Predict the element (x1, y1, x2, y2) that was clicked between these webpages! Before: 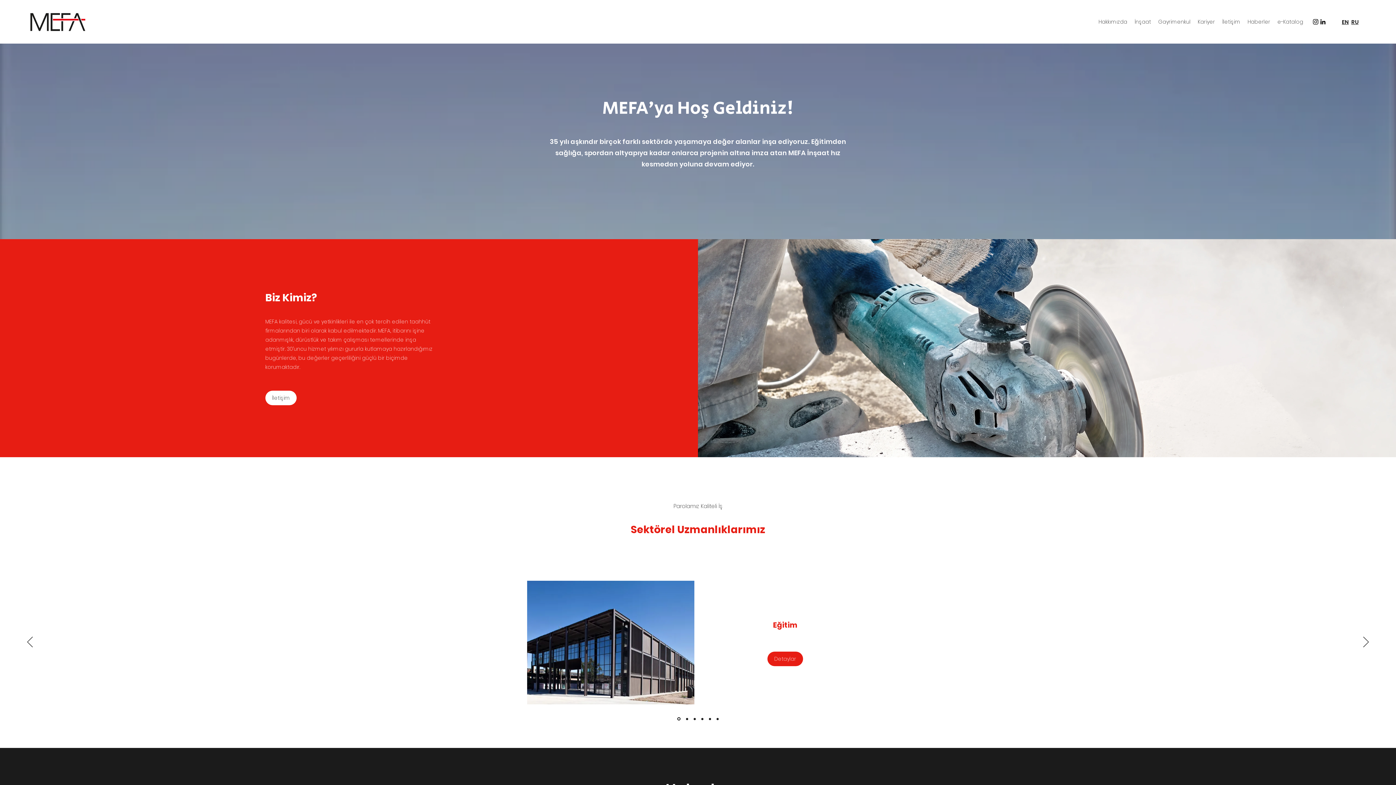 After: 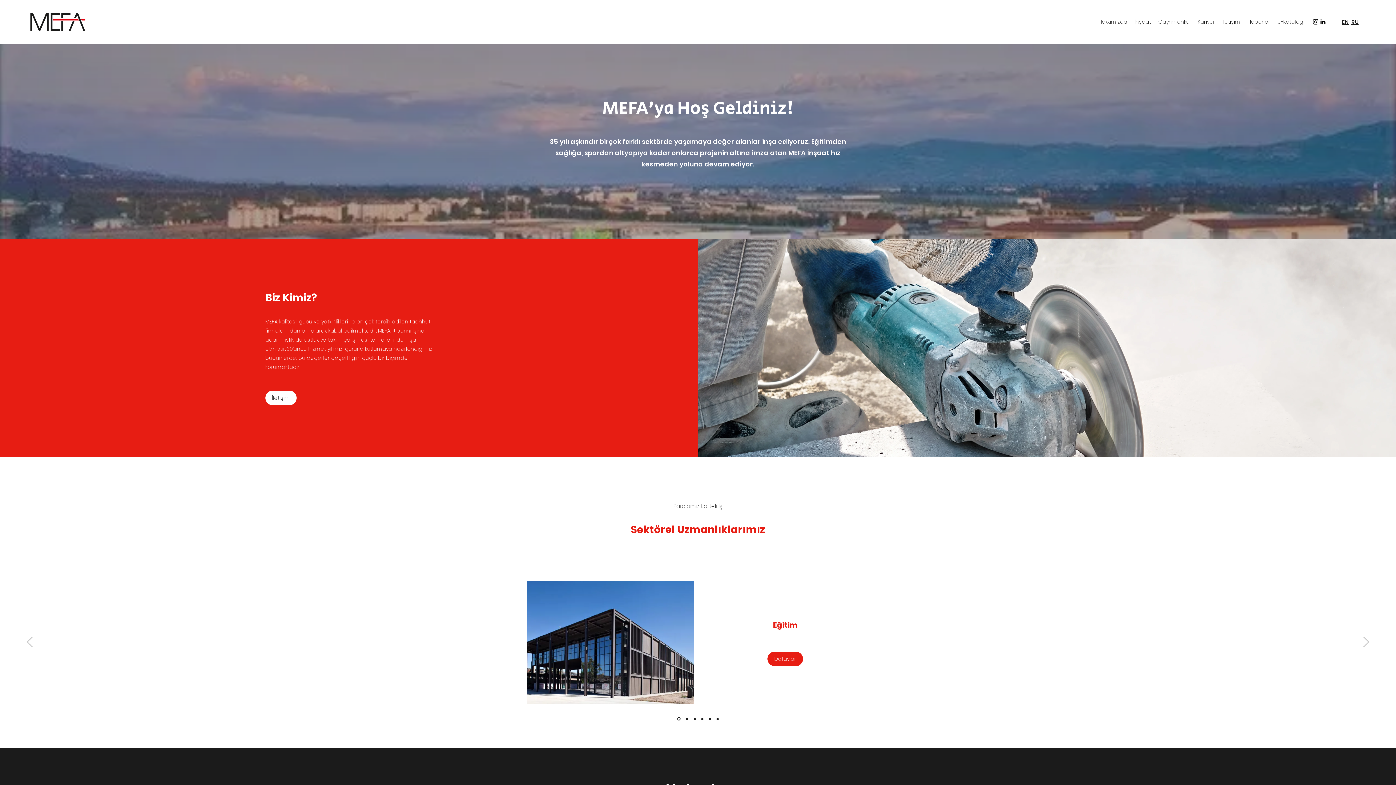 Action: bbox: (716, 718, 718, 720)